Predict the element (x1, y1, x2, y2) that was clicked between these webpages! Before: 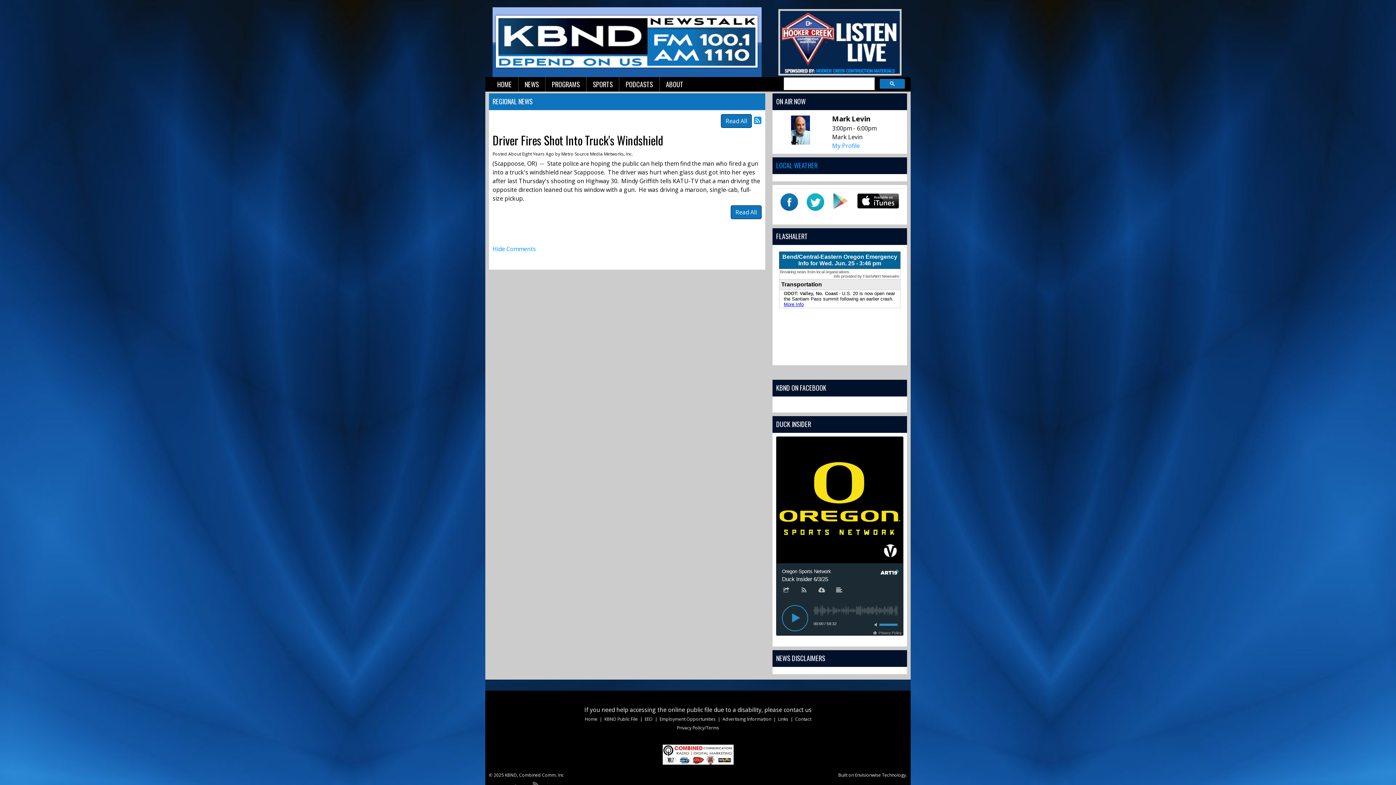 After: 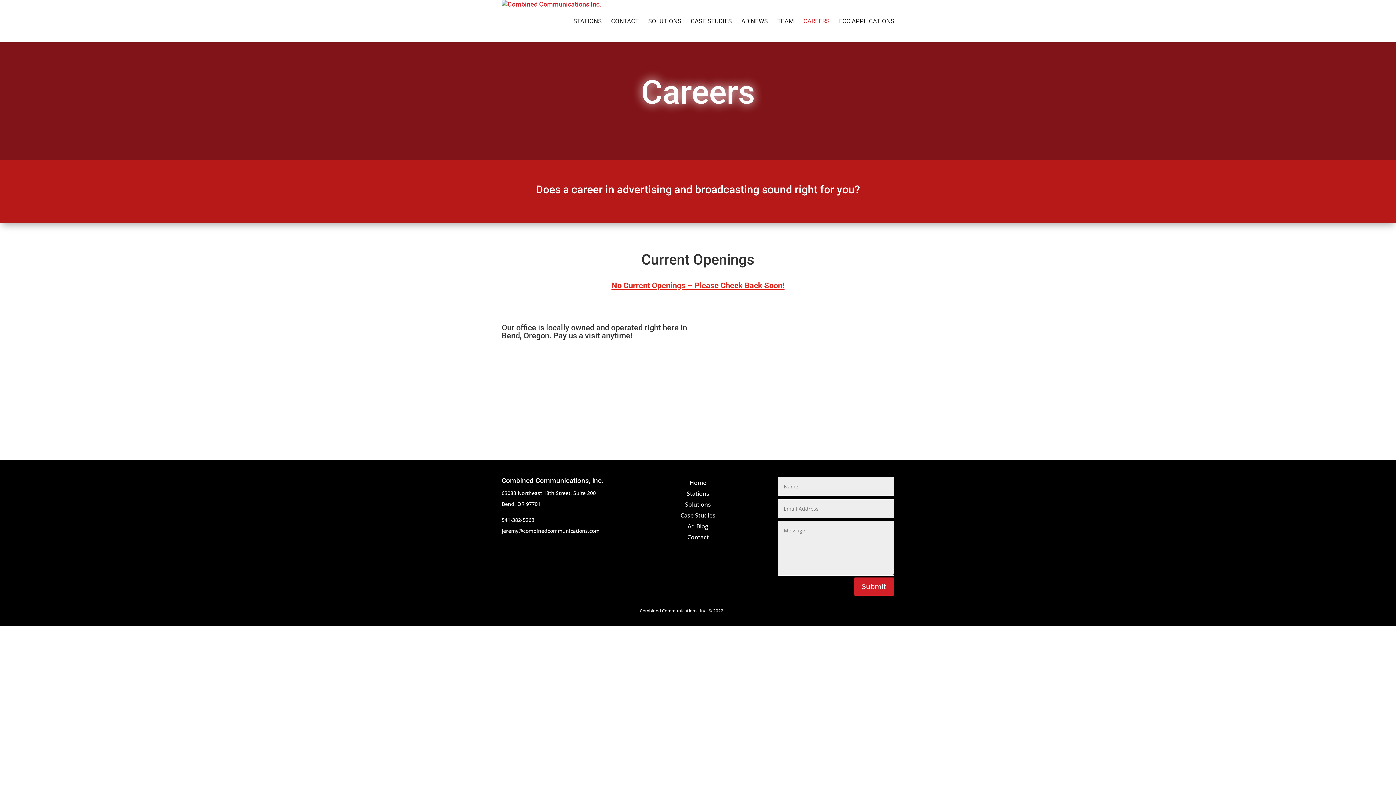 Action: bbox: (715, 716, 716, 722) label:  